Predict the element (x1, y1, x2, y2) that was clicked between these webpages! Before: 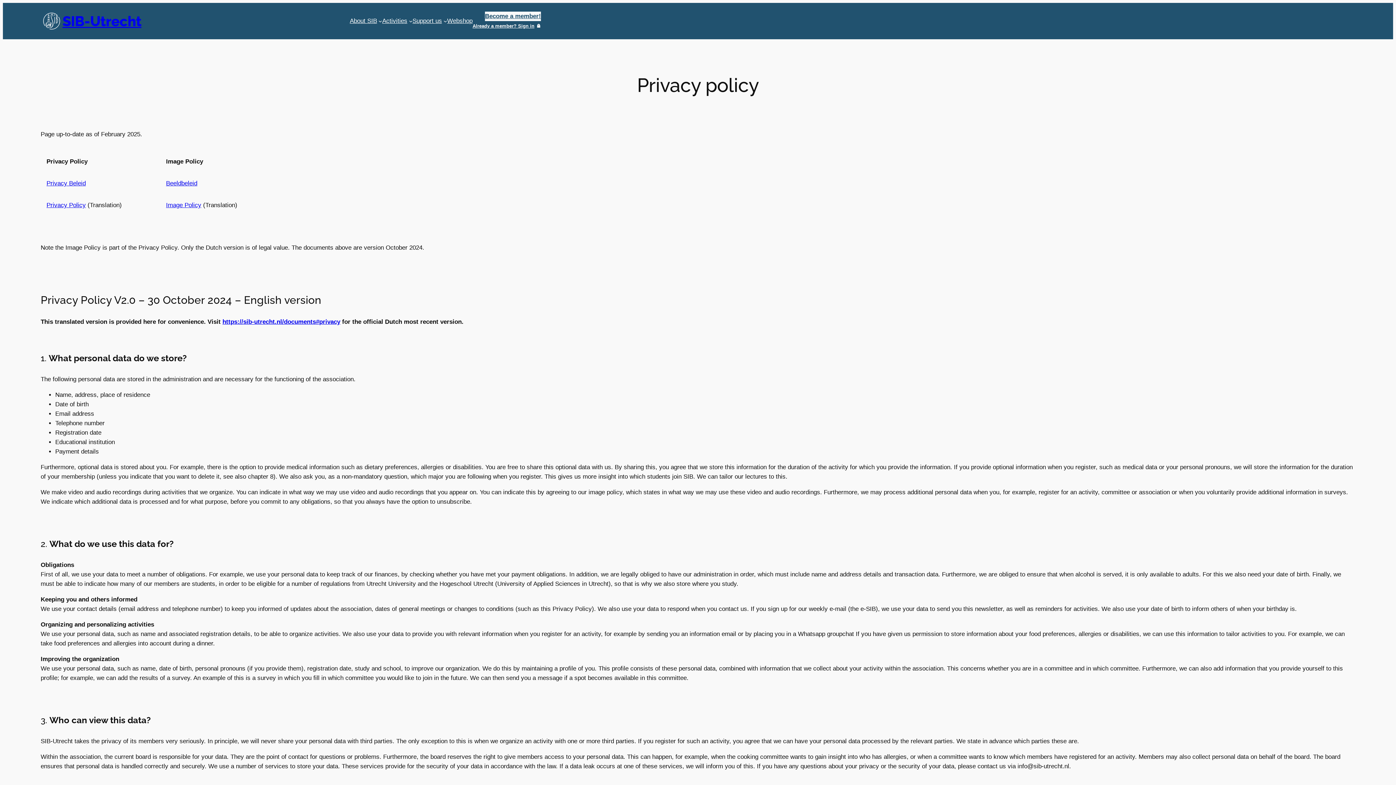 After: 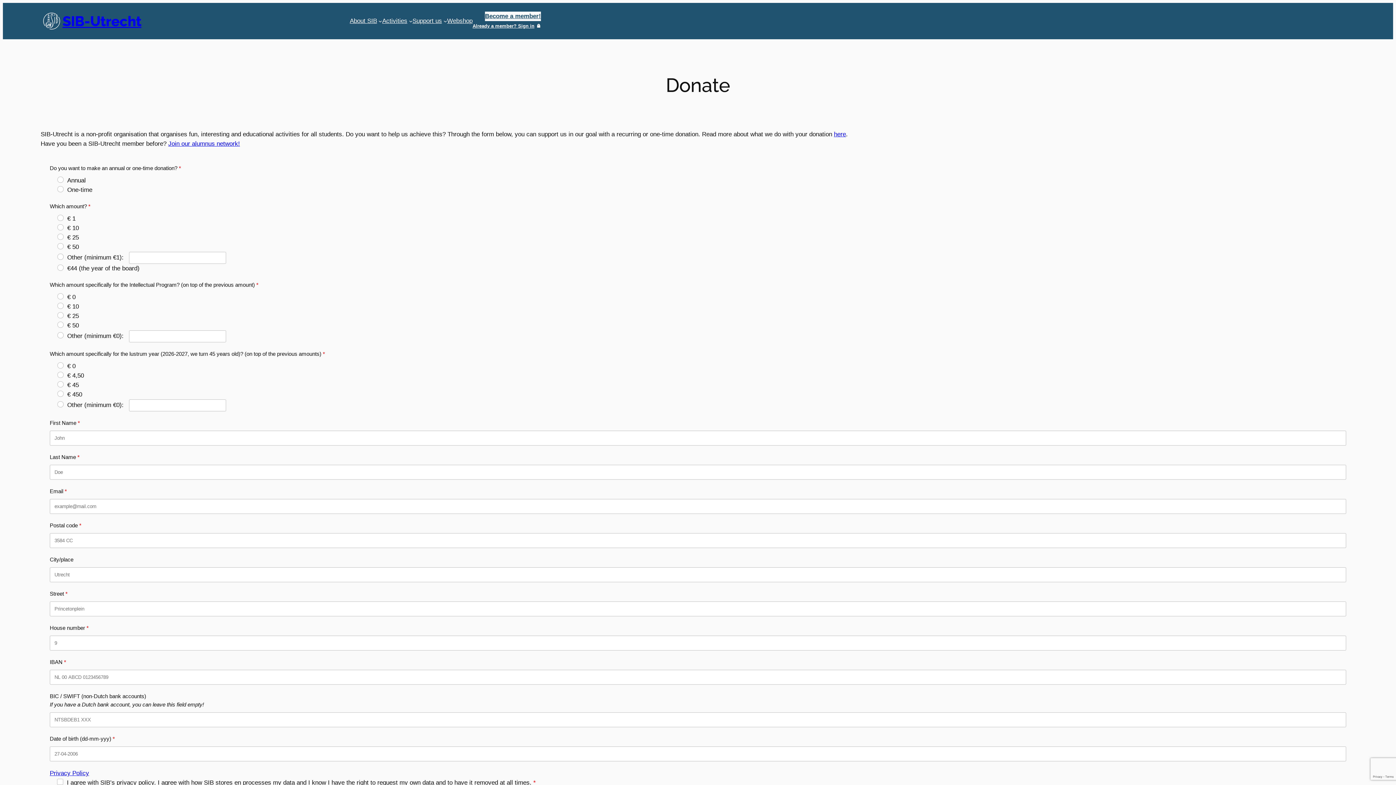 Action: bbox: (412, 16, 442, 25) label: Support us